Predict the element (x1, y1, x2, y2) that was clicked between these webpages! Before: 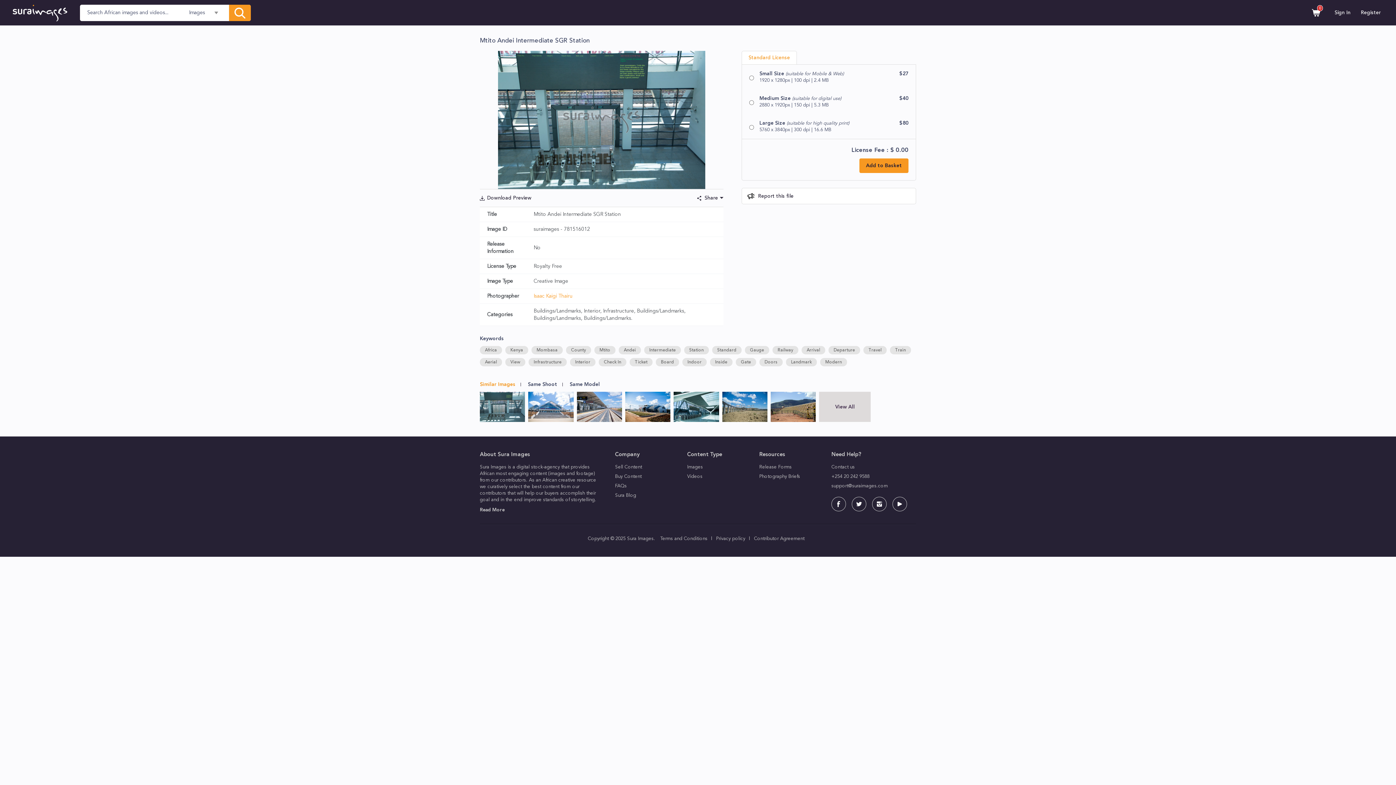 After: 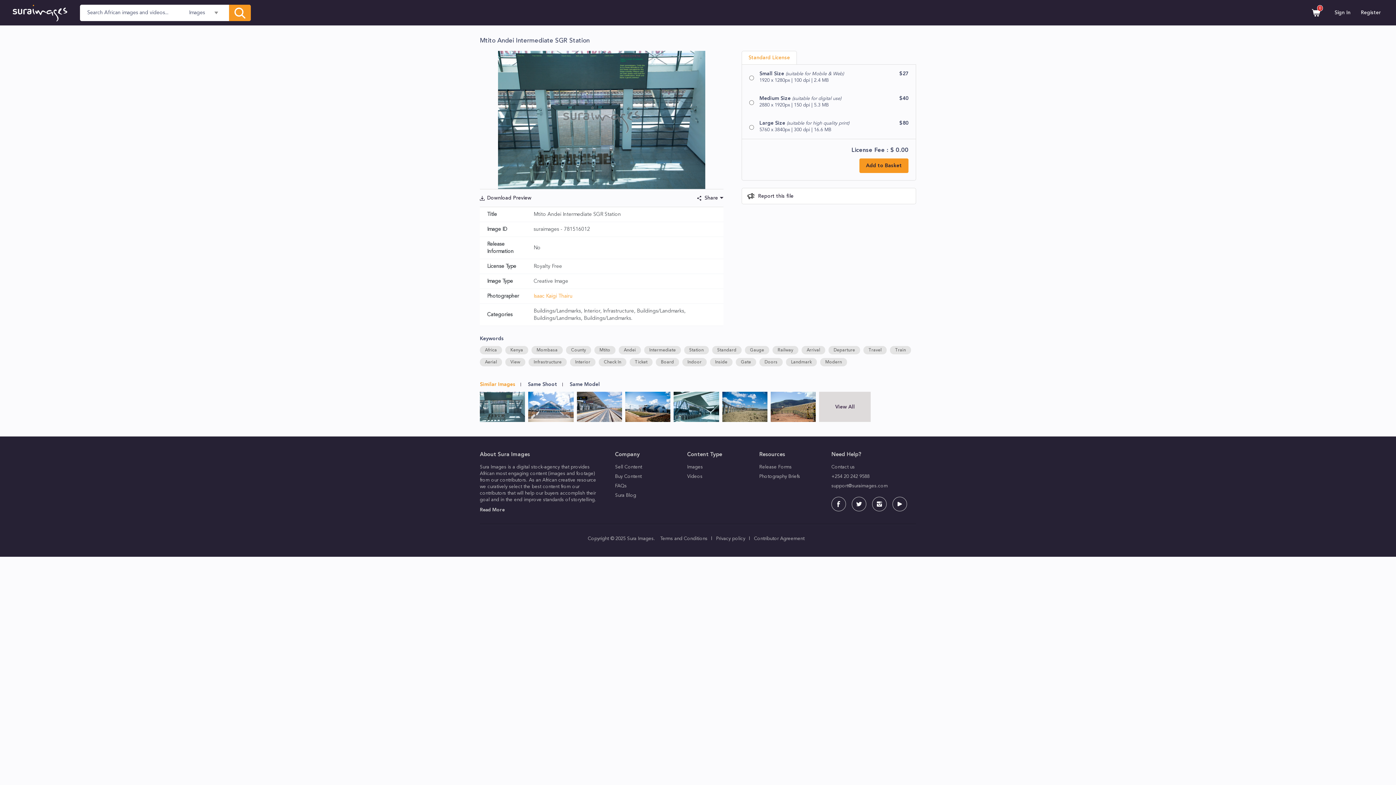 Action: bbox: (480, 392, 525, 422)